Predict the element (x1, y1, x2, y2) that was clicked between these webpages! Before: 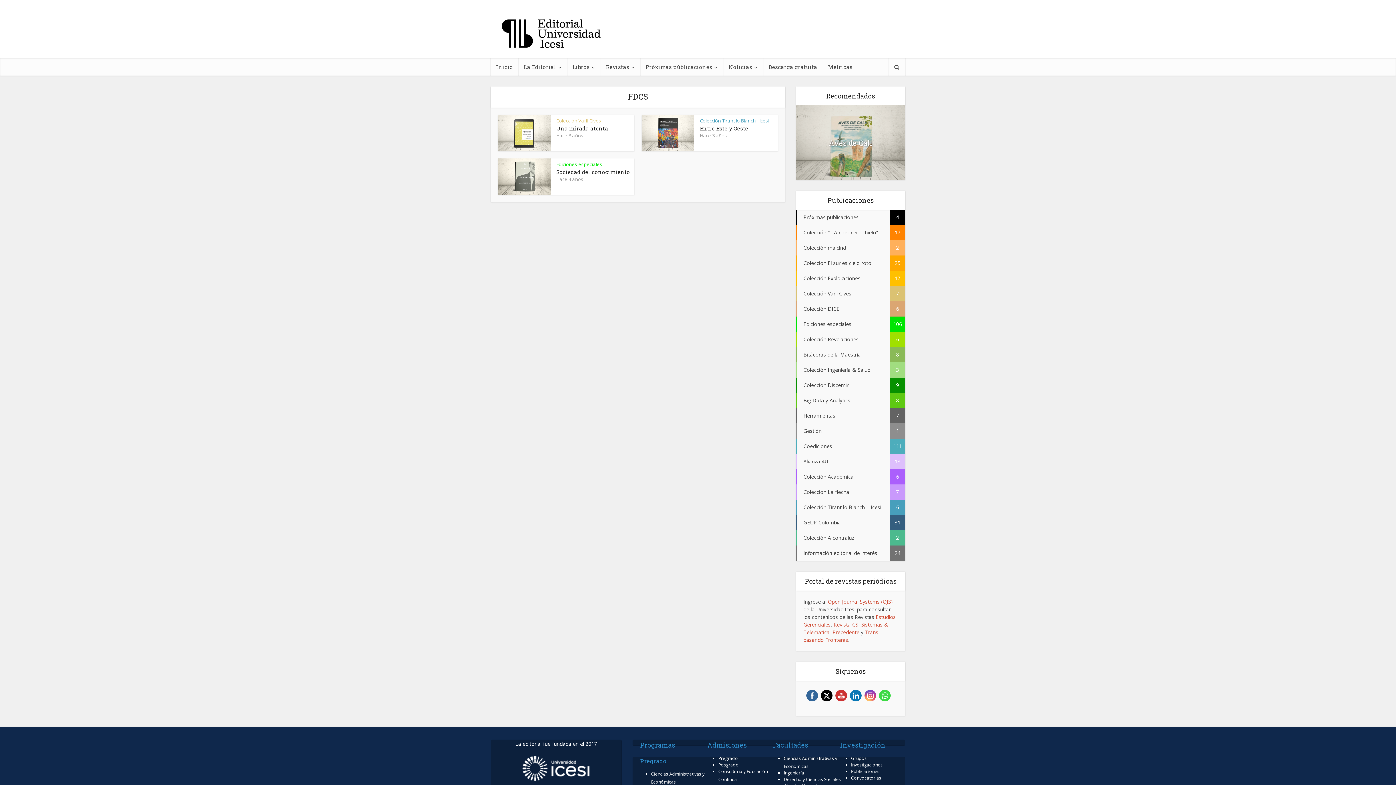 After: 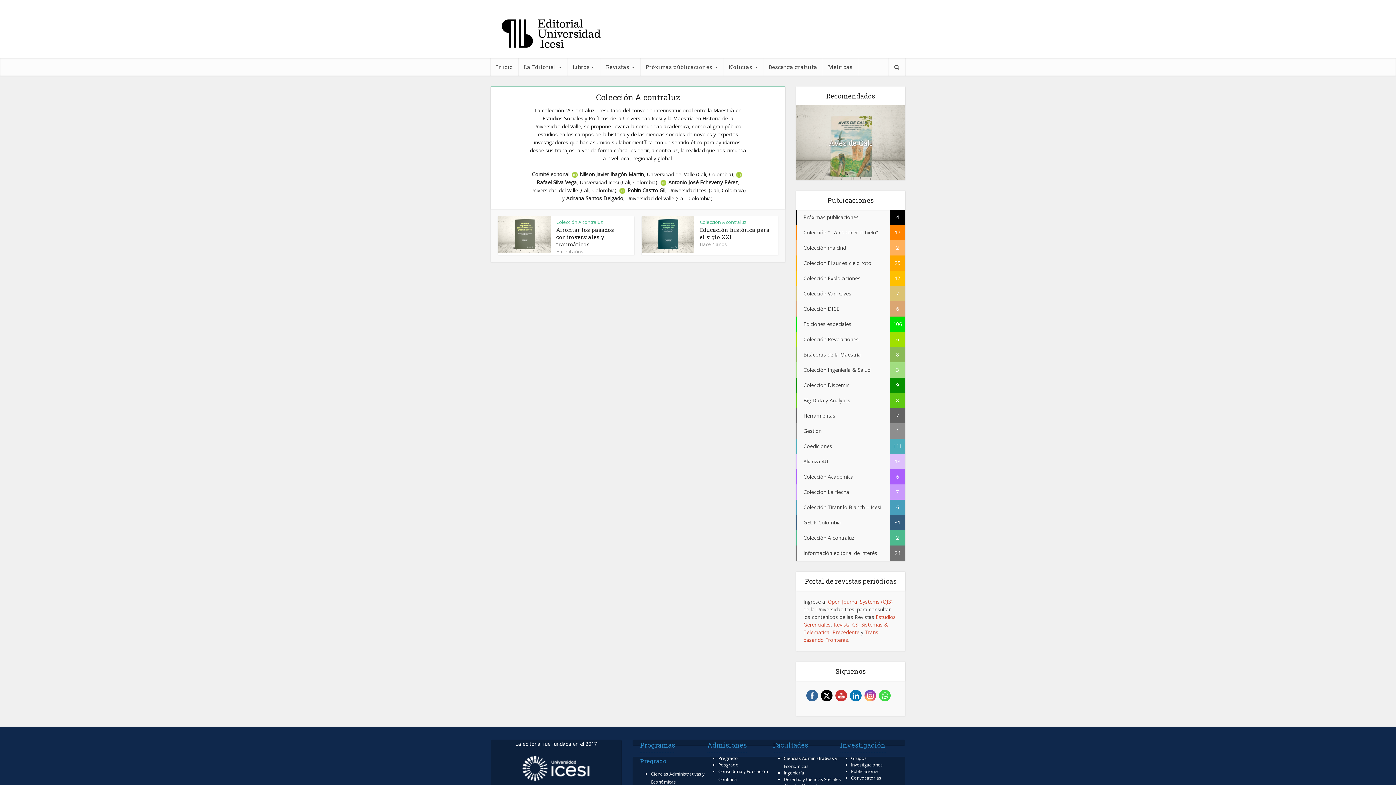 Action: label: Colección A contraluz
2 bbox: (796, 530, 905, 545)